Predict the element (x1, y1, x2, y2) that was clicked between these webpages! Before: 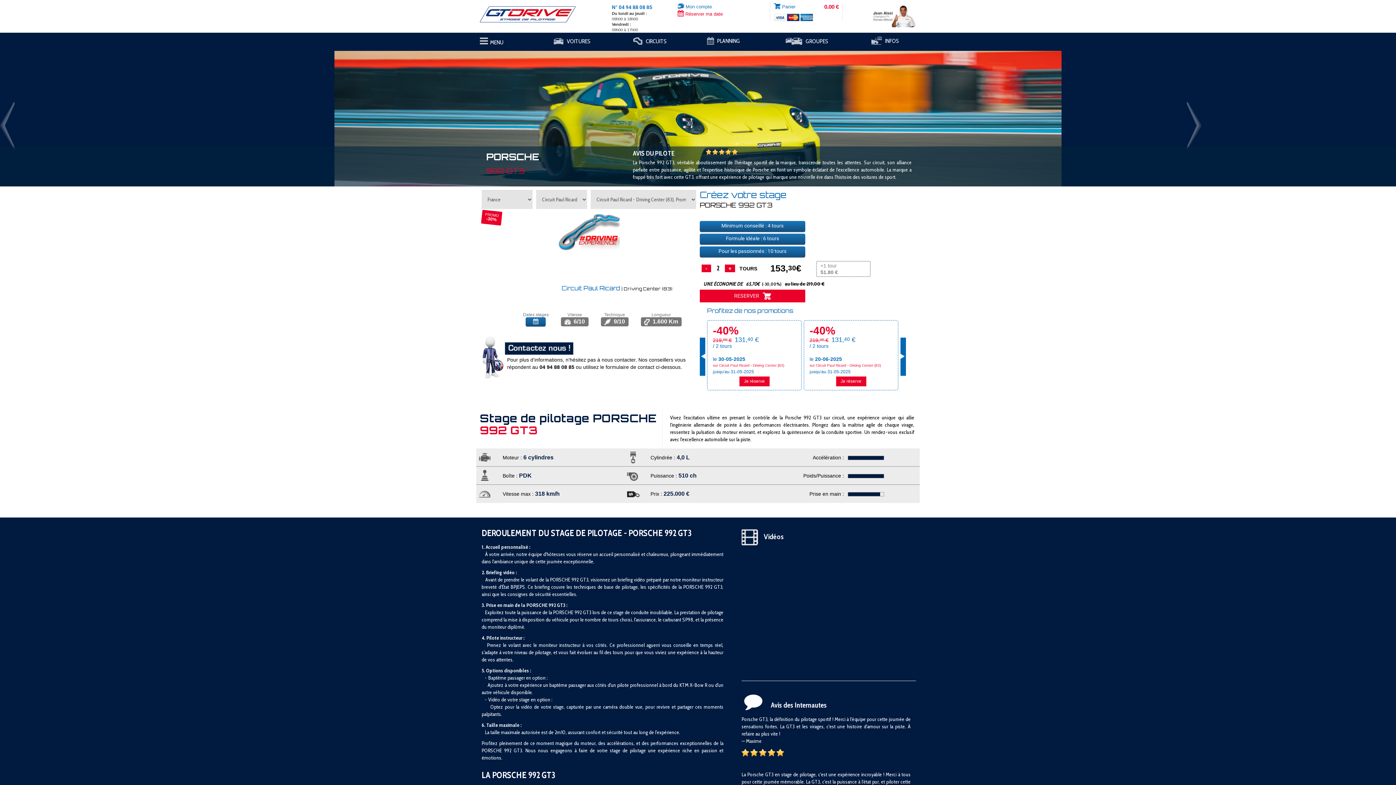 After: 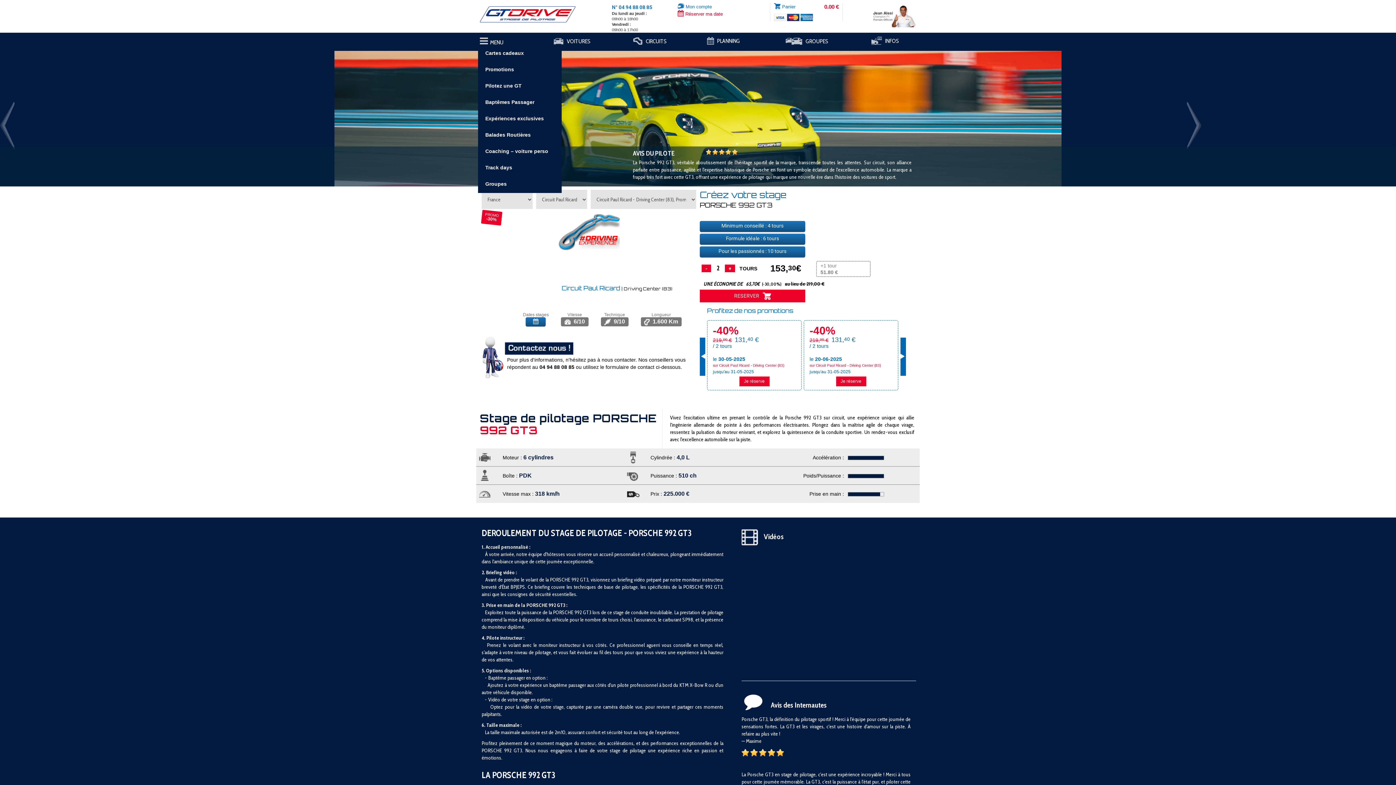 Action: bbox: (480, 38, 503, 45) label:   MENU